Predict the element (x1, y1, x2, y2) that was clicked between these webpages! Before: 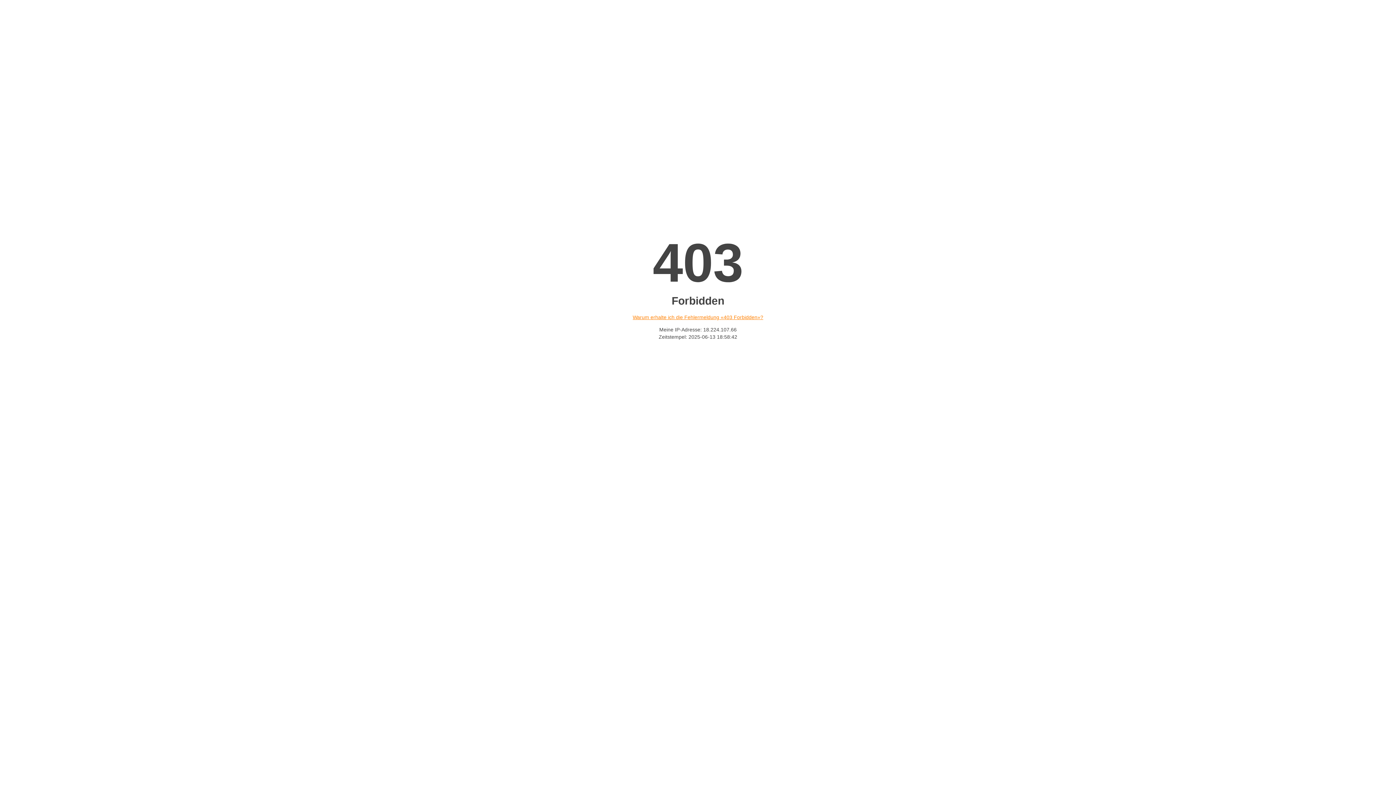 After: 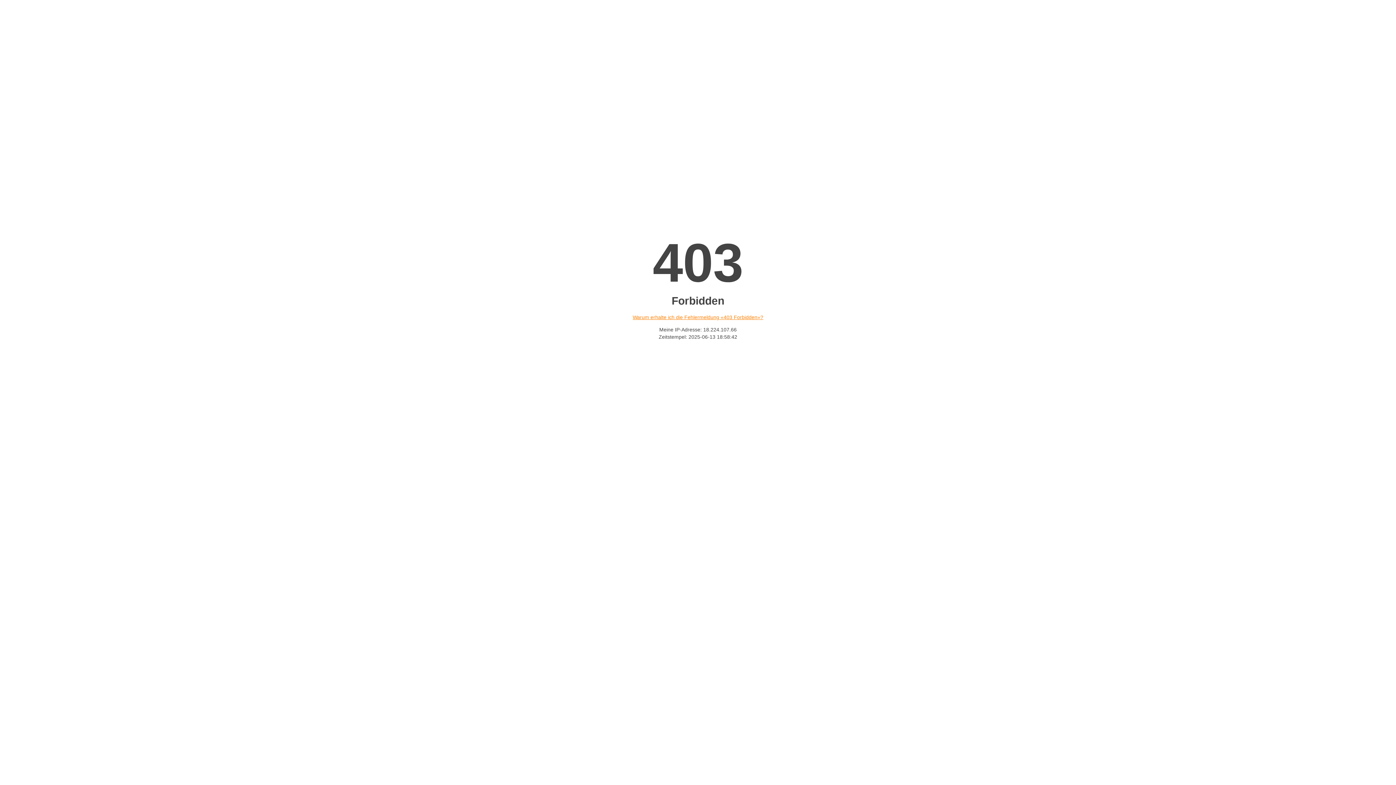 Action: bbox: (632, 314, 763, 320) label: Warum erhalte ich die Fehlermeldung «403 Forbidden»?